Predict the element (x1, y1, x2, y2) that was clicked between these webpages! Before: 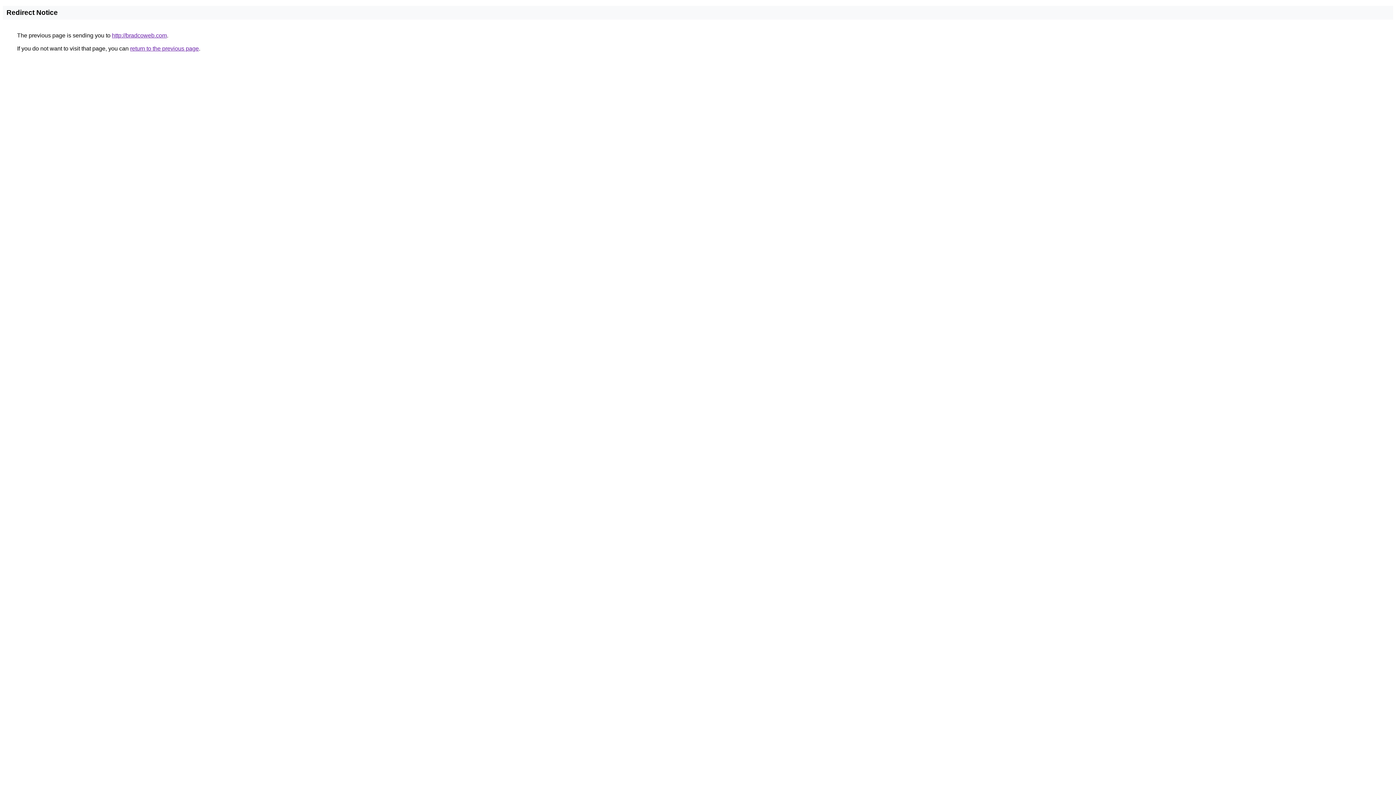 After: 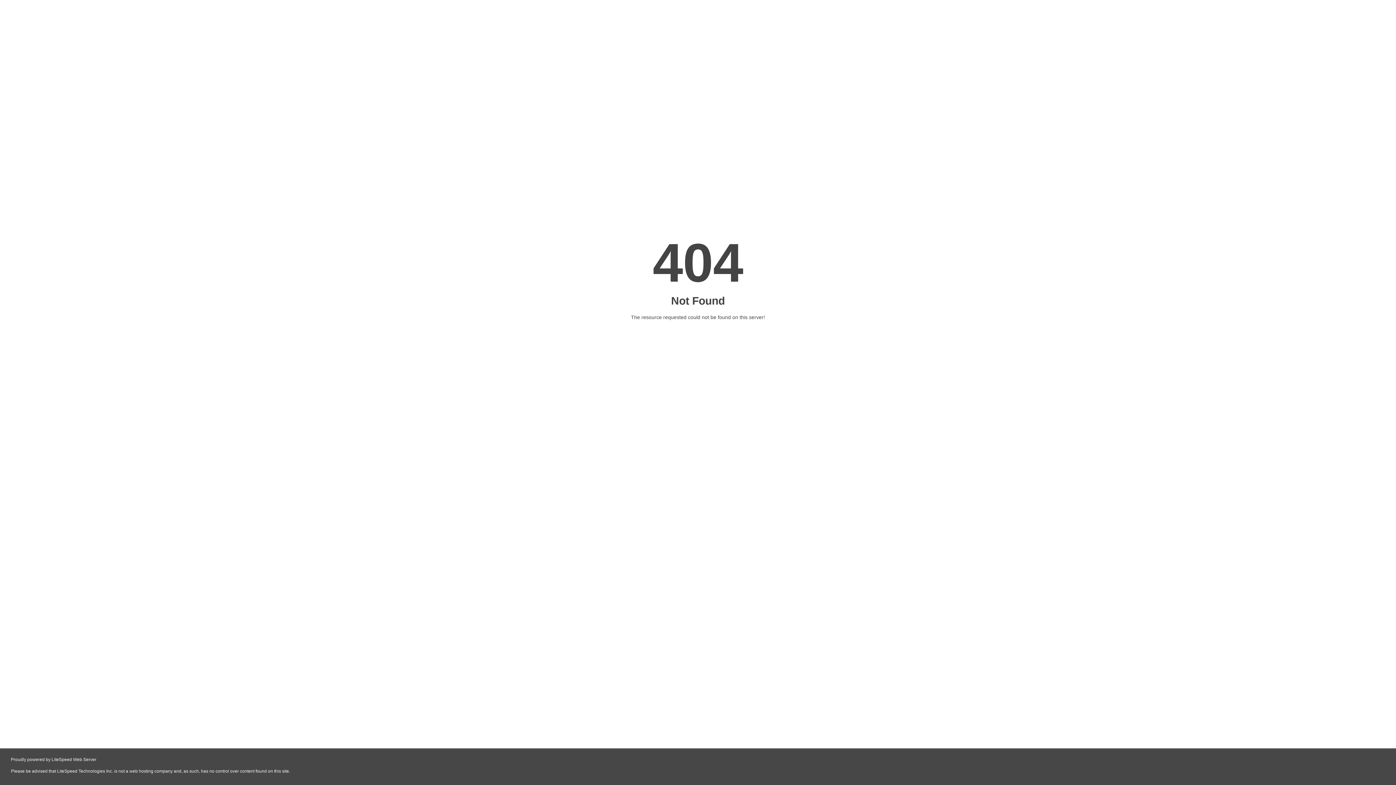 Action: bbox: (112, 32, 166, 38) label: http://bradcoweb.com